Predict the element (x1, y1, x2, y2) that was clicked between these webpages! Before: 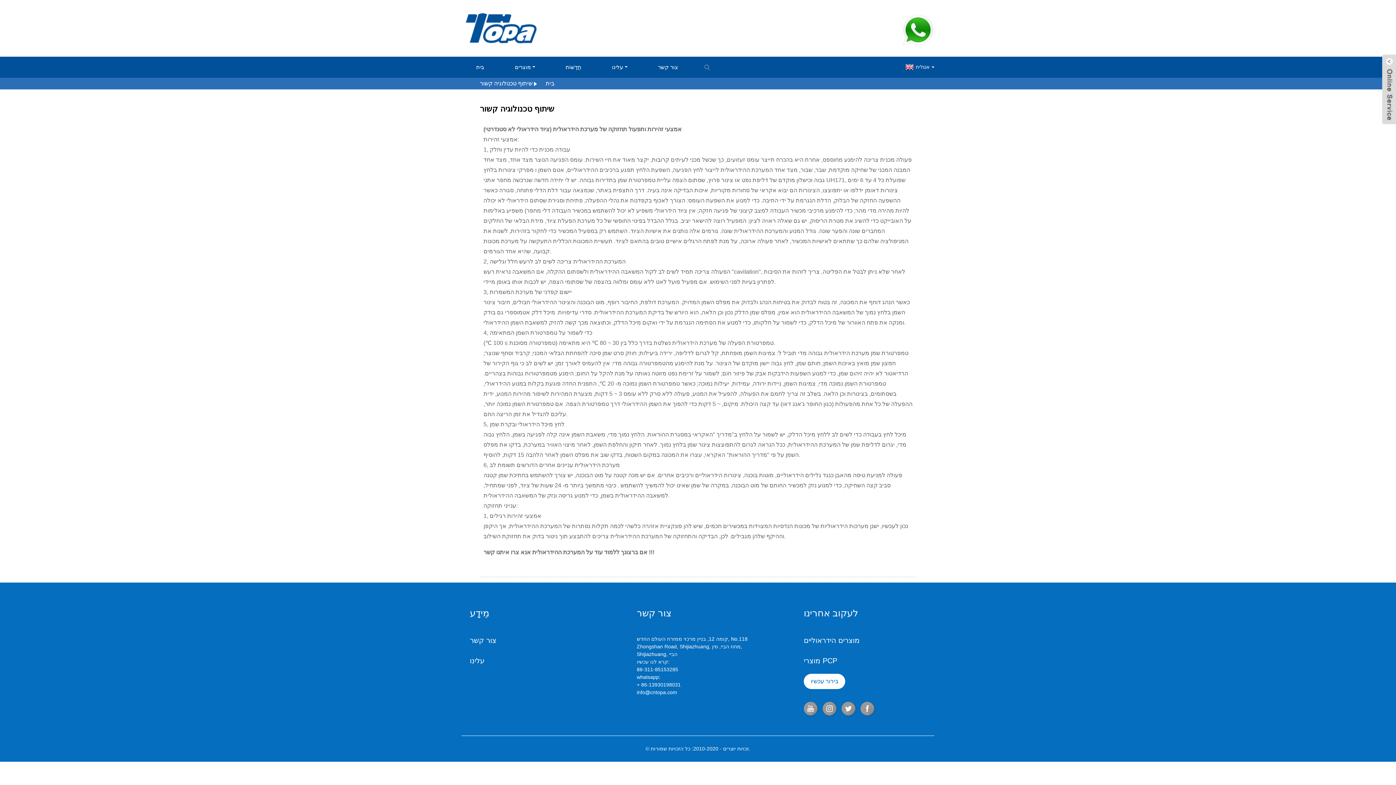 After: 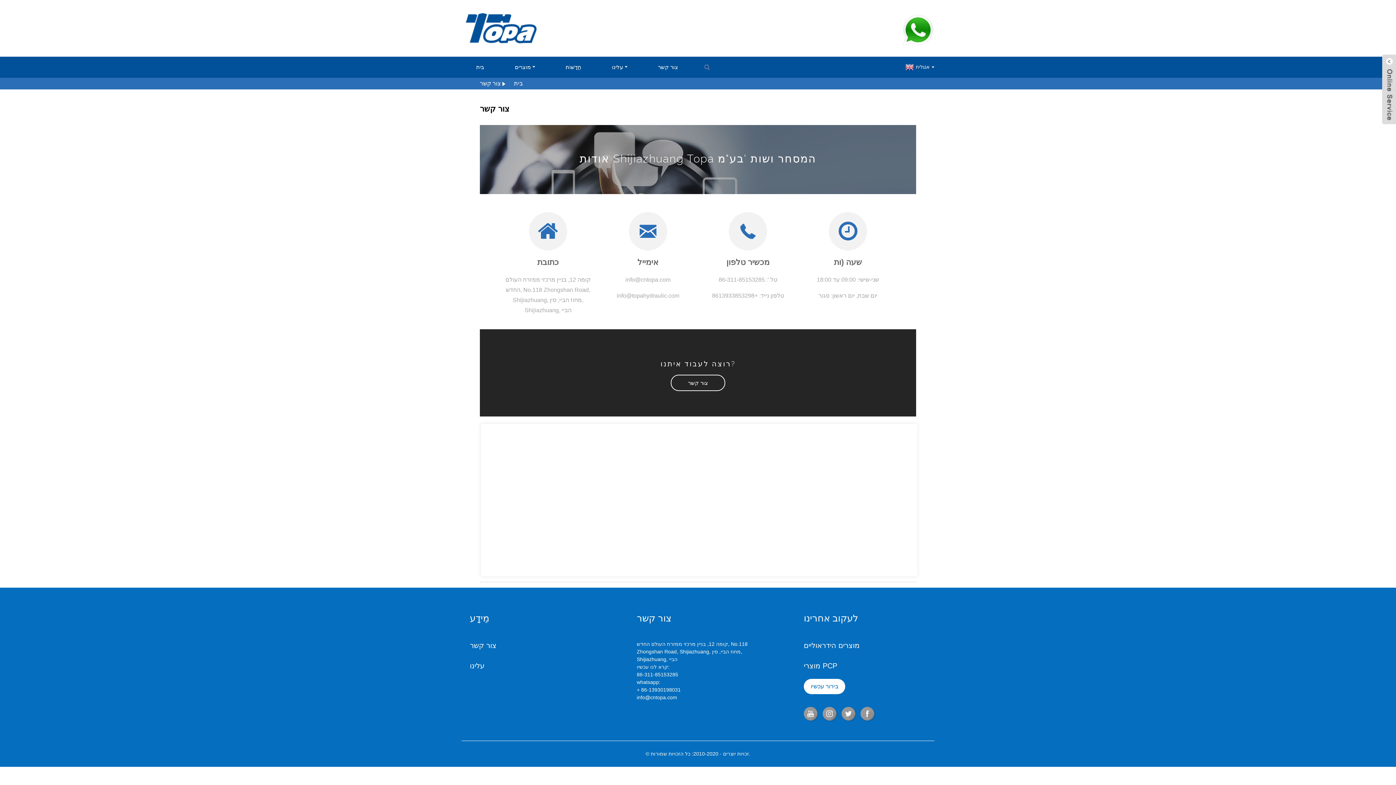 Action: label: צור קשר bbox: (643, 56, 692, 77)